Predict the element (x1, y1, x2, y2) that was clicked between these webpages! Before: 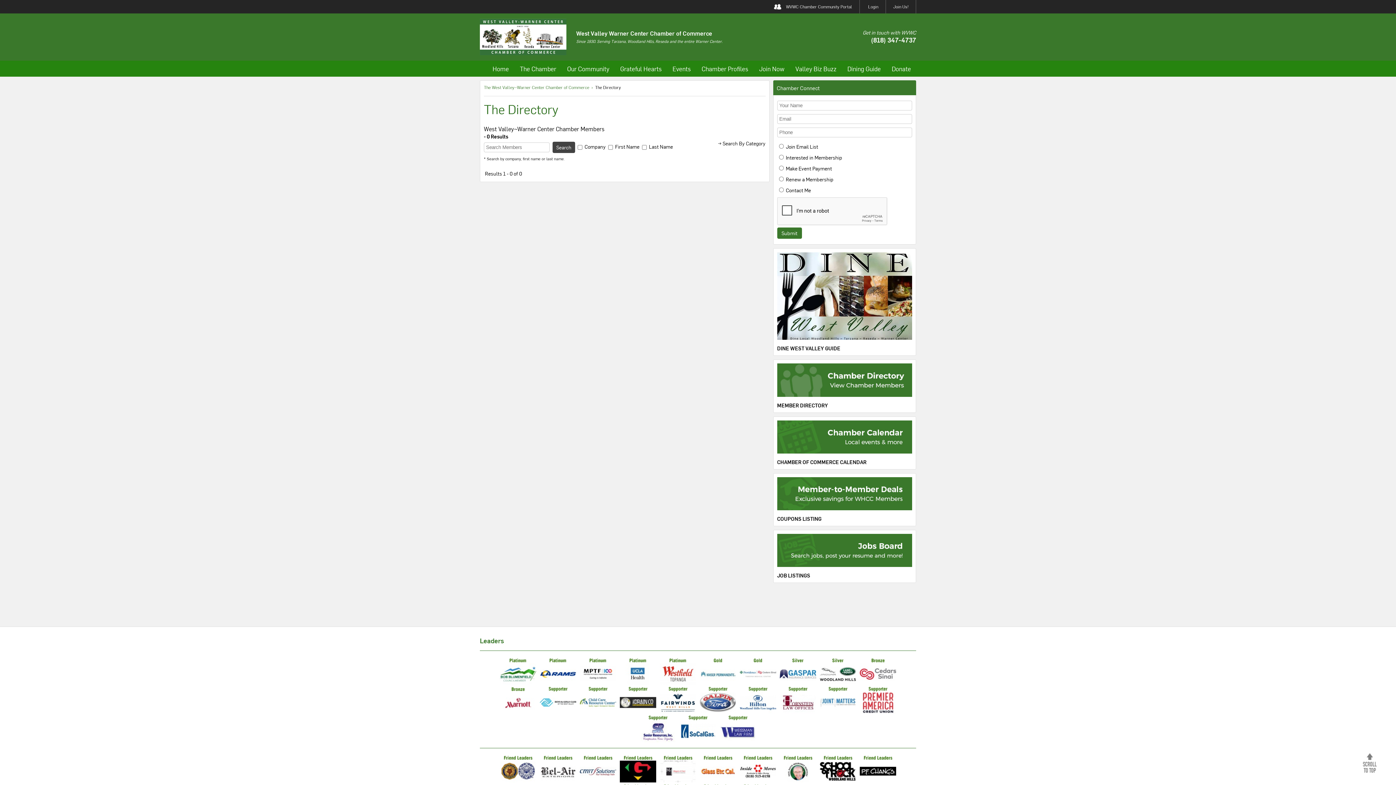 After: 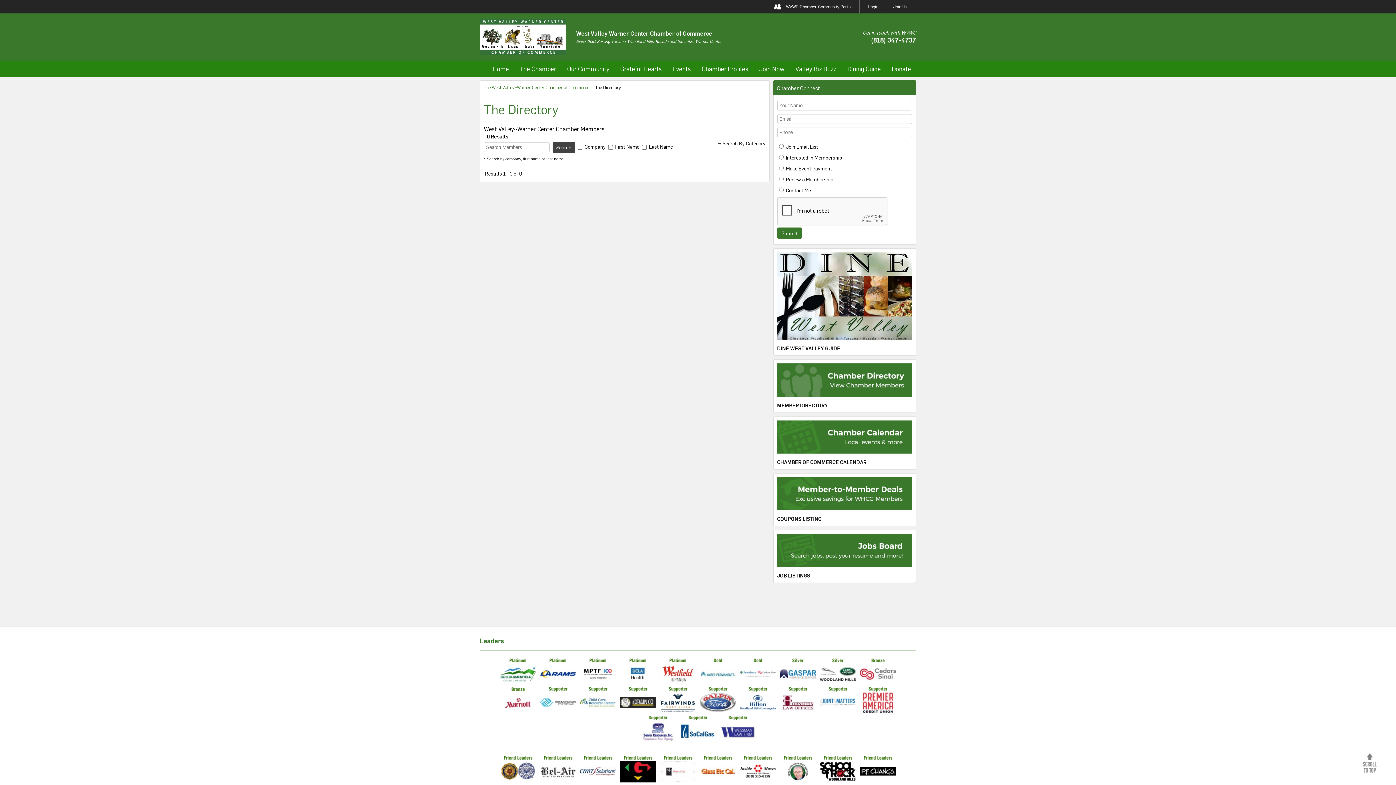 Action: label: Open BelAir website bbox: (540, 767, 576, 774)